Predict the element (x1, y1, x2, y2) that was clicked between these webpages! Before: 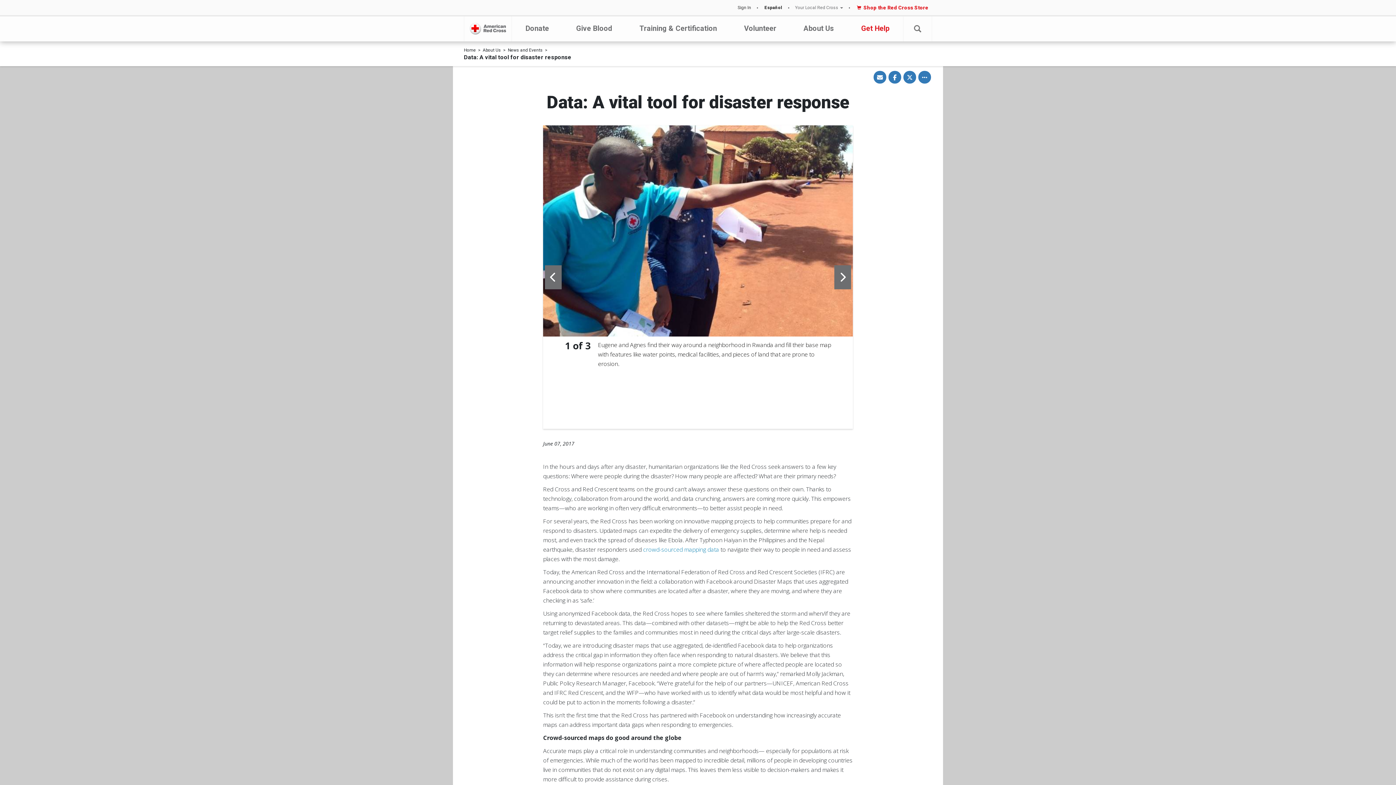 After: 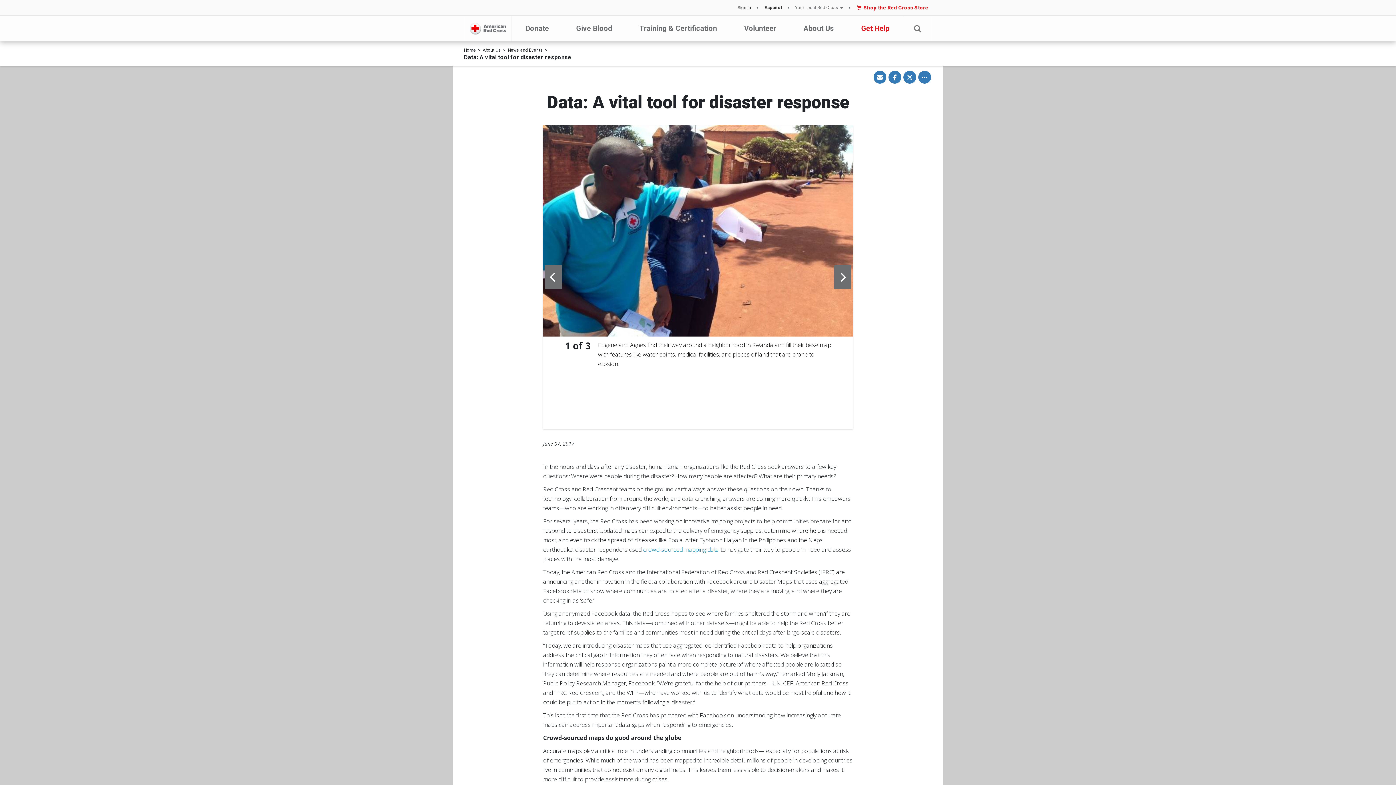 Action: bbox: (888, 70, 901, 83) label: Share on Facebook